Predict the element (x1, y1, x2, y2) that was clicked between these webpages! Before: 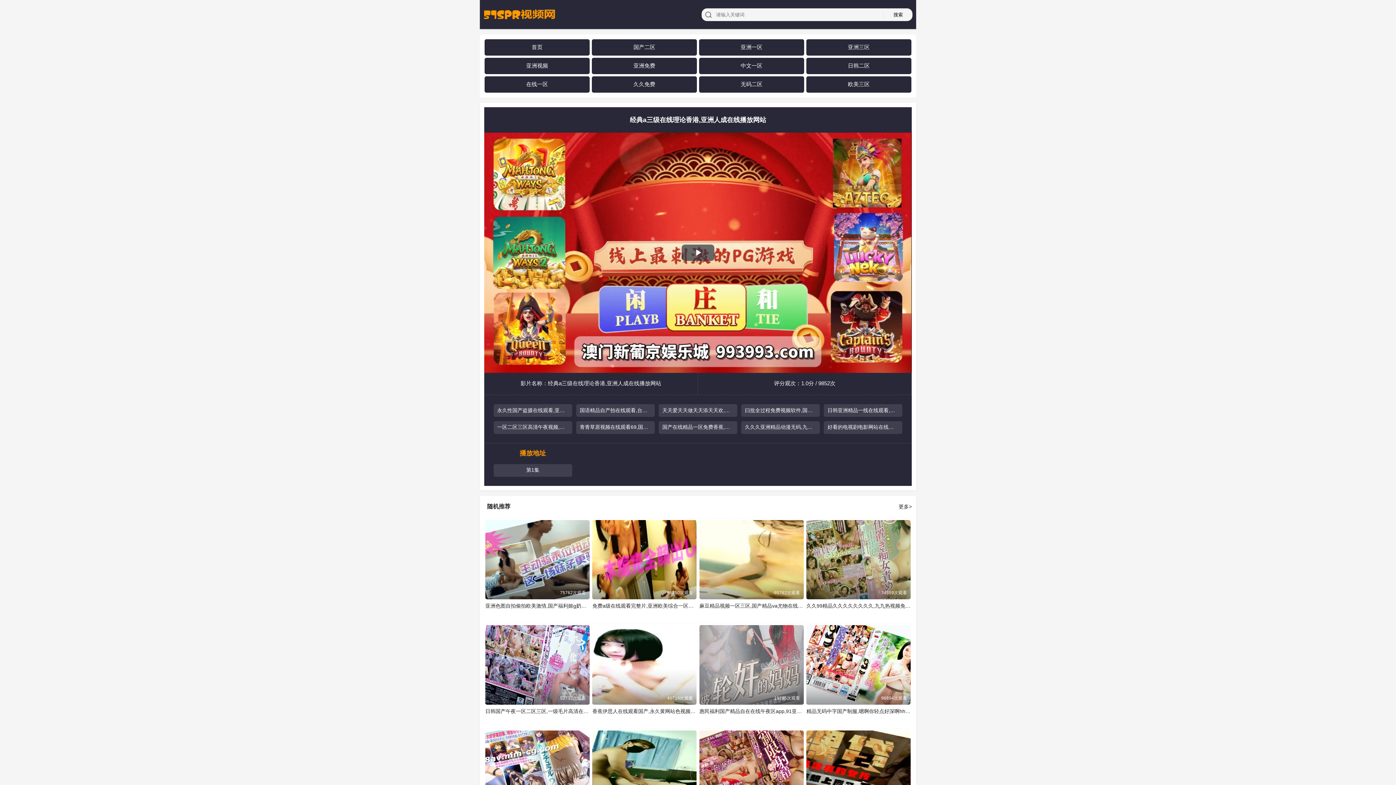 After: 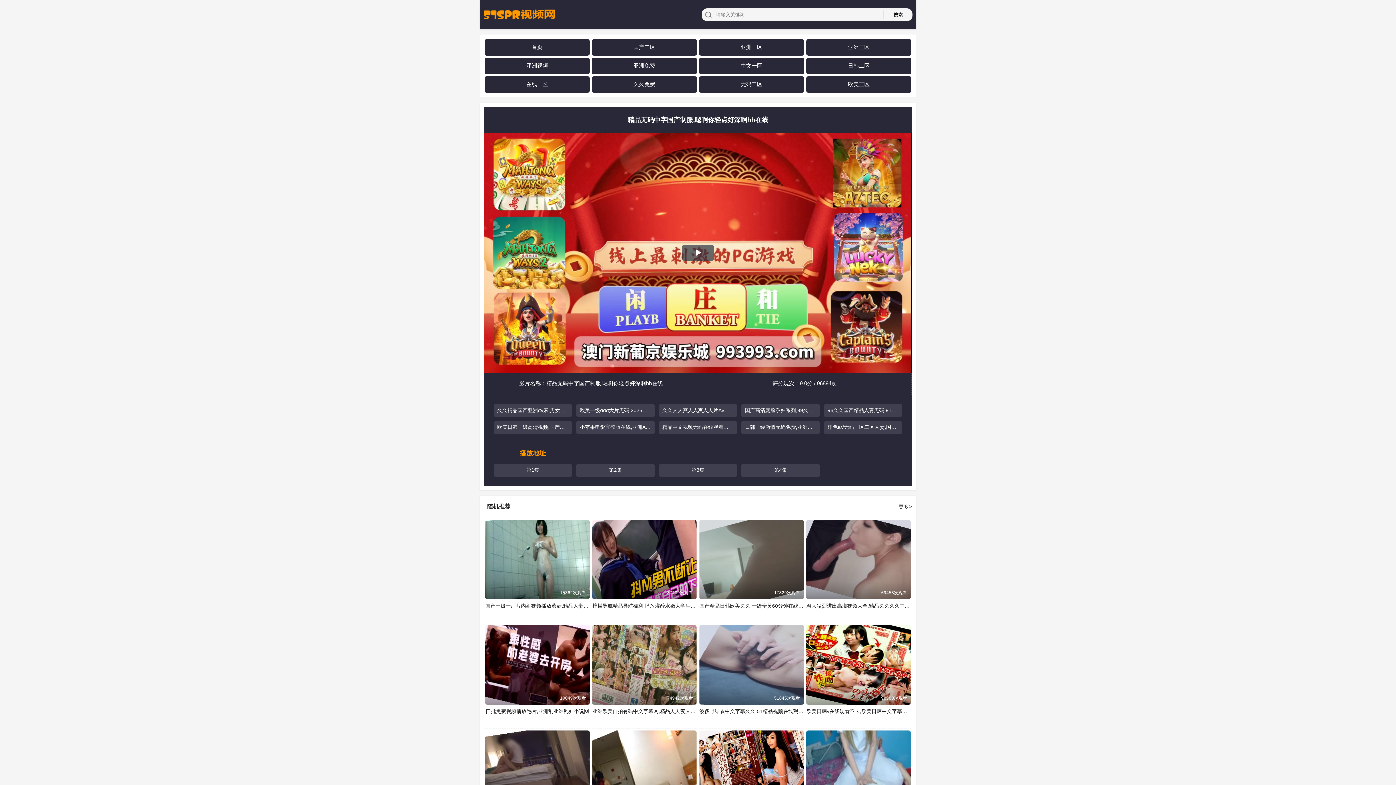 Action: label: 精品无码中字国产制服,嗯啊你轻点好深啊hh在线
96894次观看 bbox: (806, 625, 910, 704)